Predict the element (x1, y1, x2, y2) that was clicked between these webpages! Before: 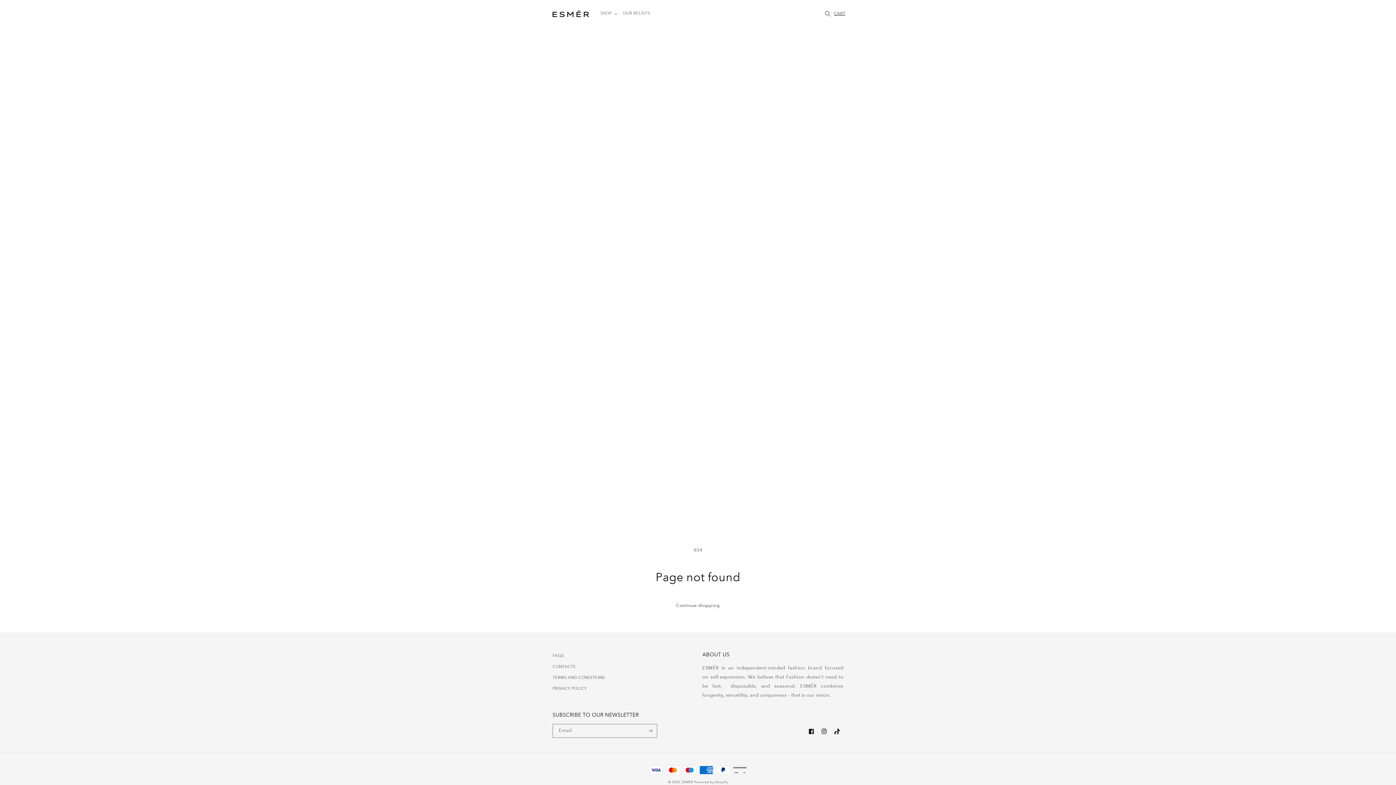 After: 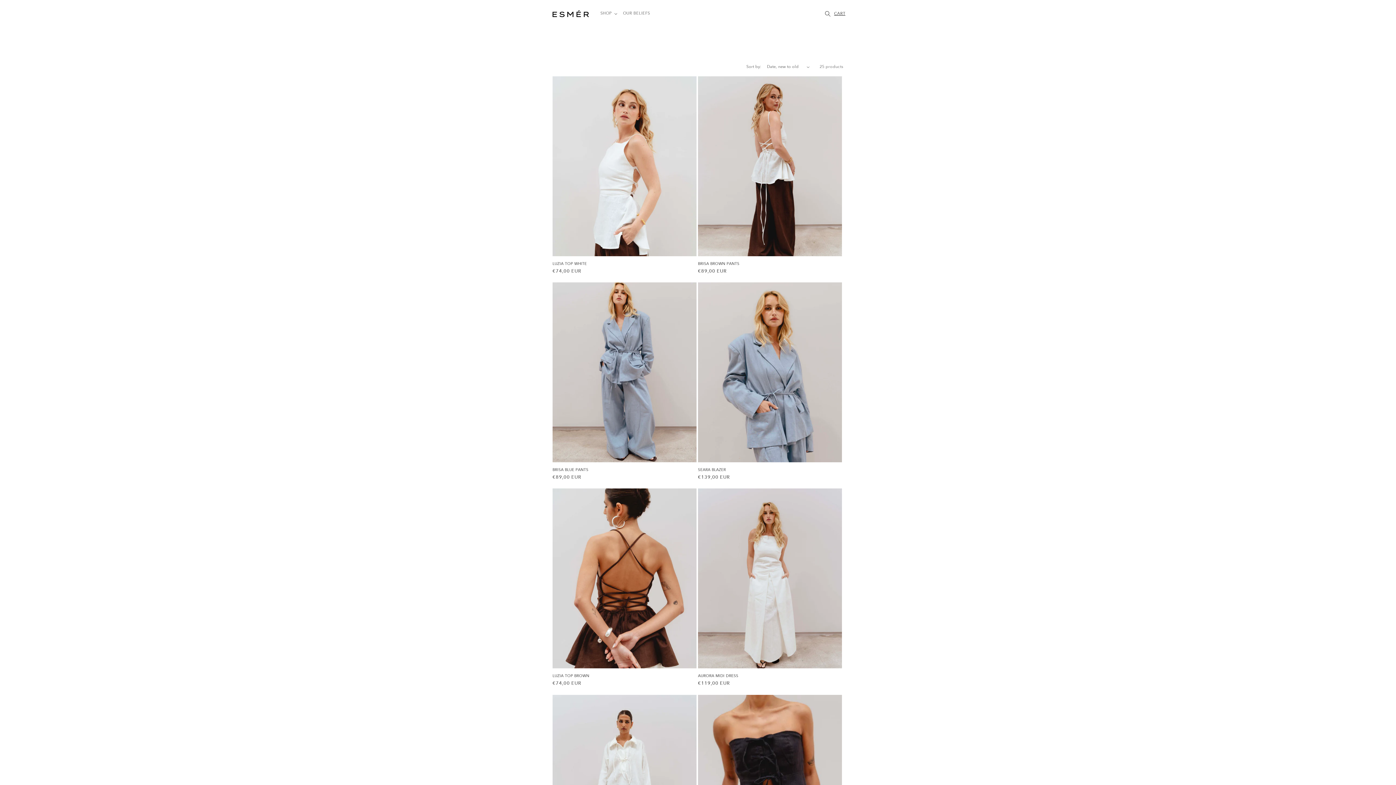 Action: label: Continue shopping bbox: (667, 599, 728, 612)